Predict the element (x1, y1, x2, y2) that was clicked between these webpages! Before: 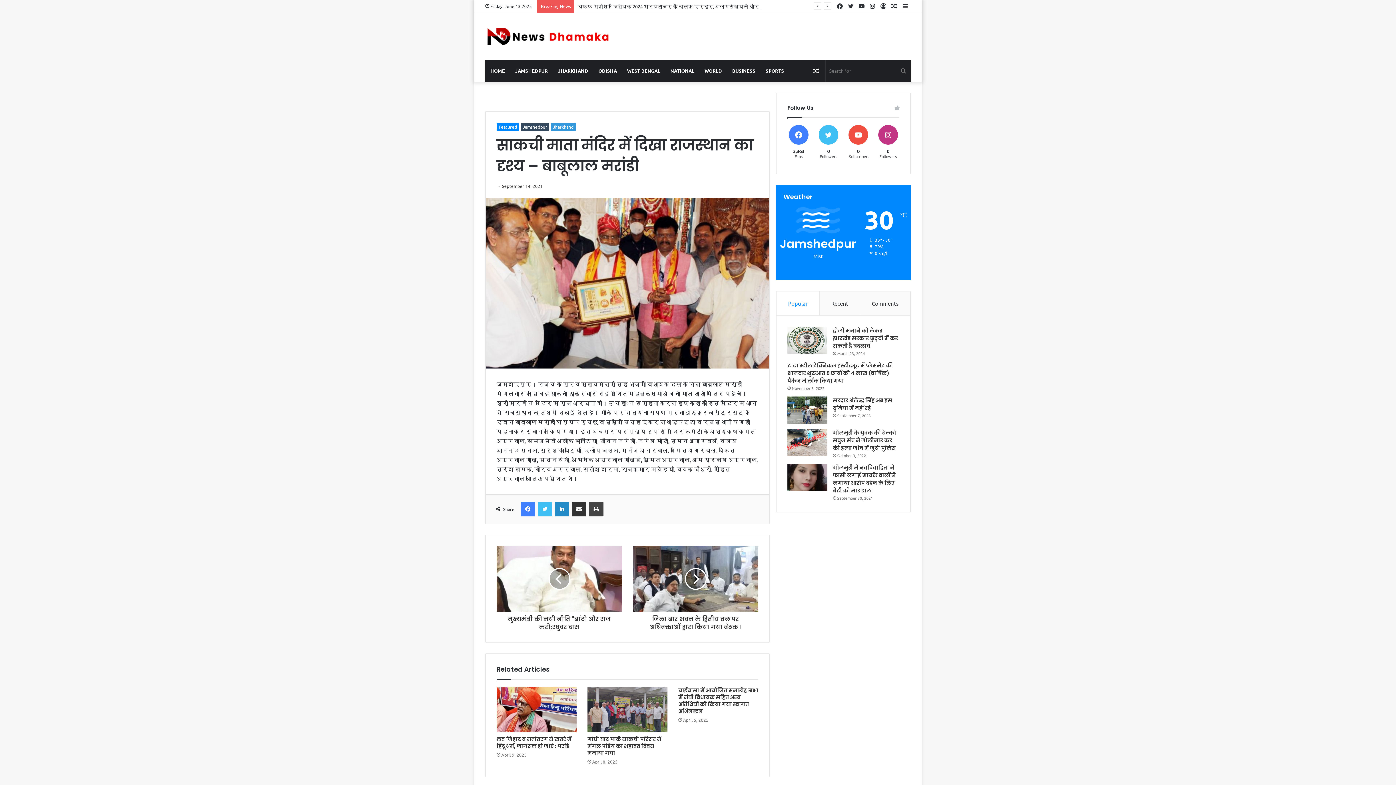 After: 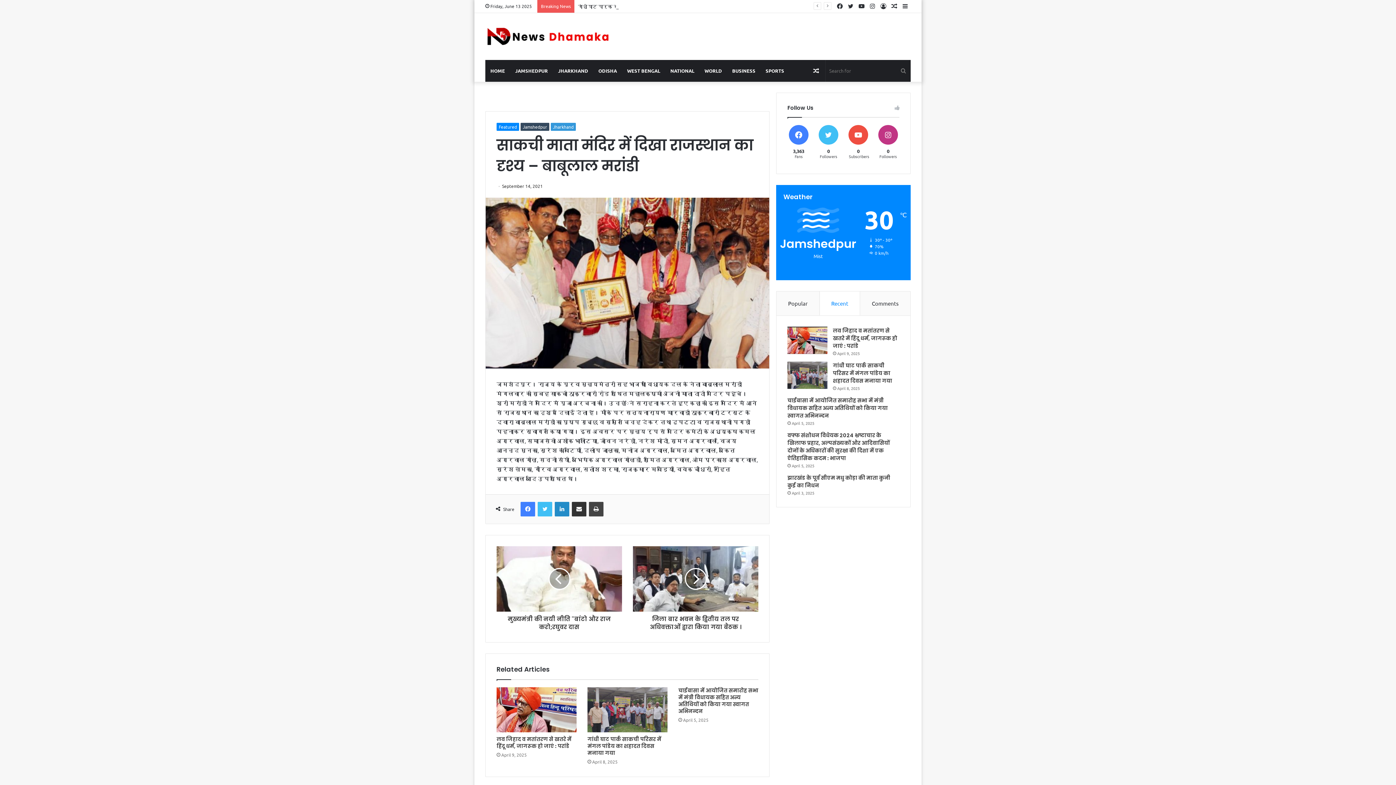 Action: label: Recent bbox: (819, 291, 860, 315)